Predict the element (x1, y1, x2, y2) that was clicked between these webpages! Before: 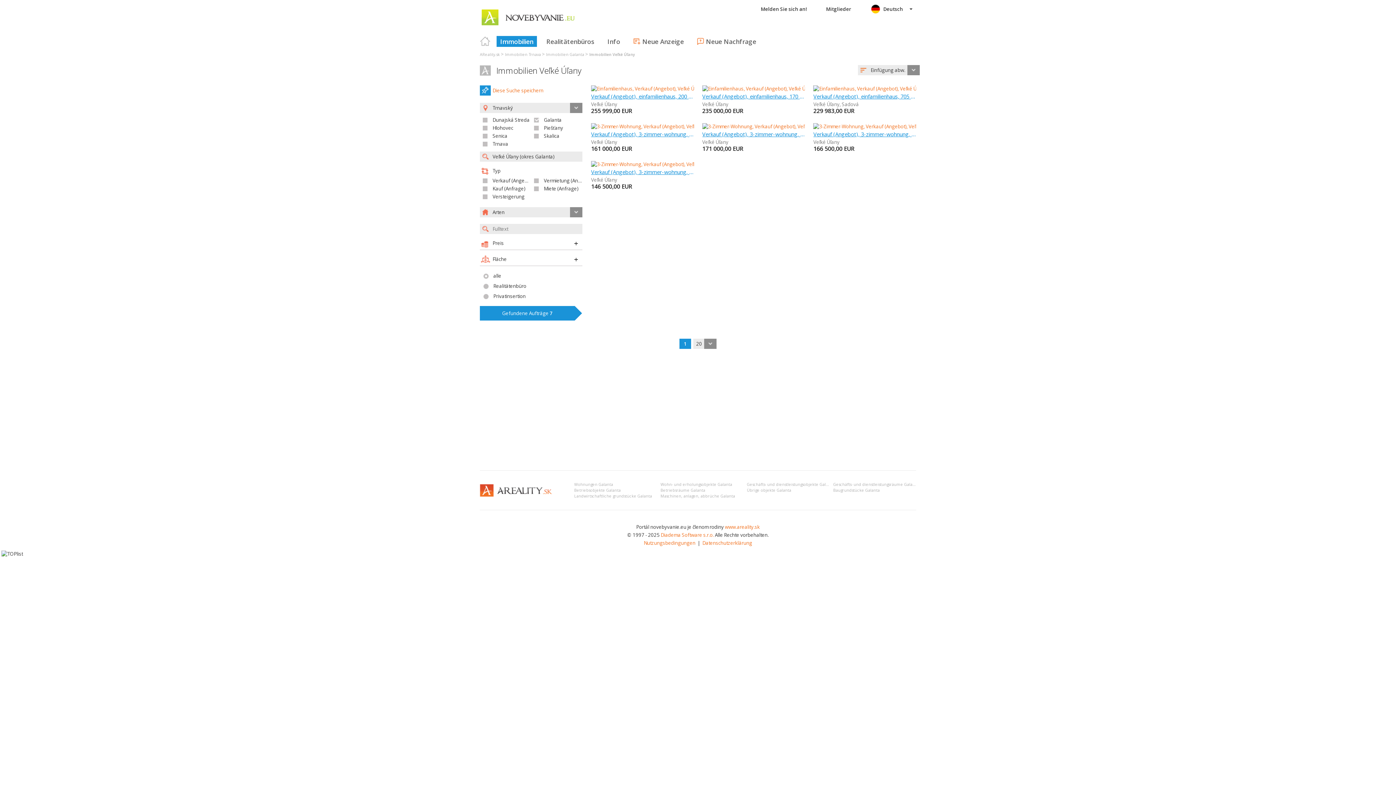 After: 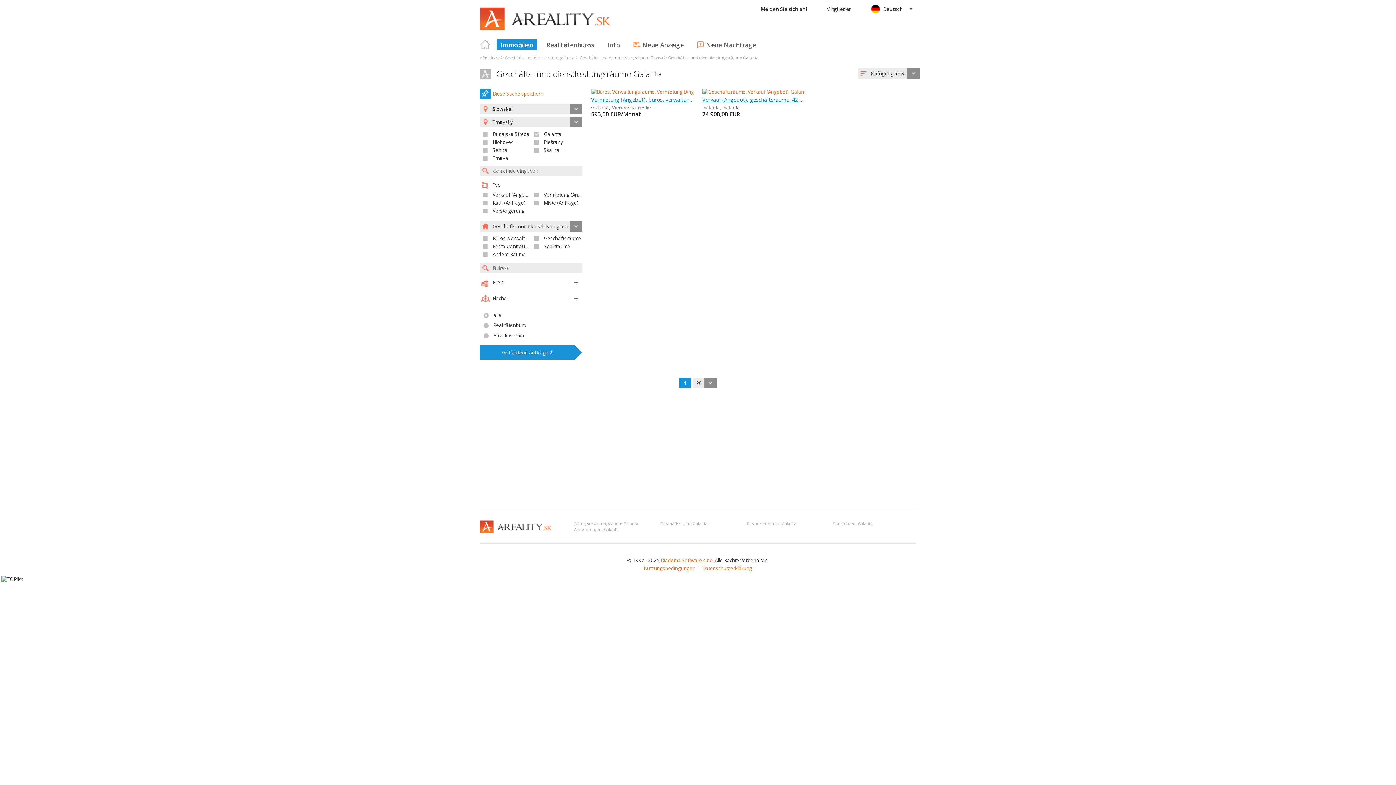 Action: bbox: (833, 482, 918, 487) label: Geschäfts- und dienstleistungsräume Galanta